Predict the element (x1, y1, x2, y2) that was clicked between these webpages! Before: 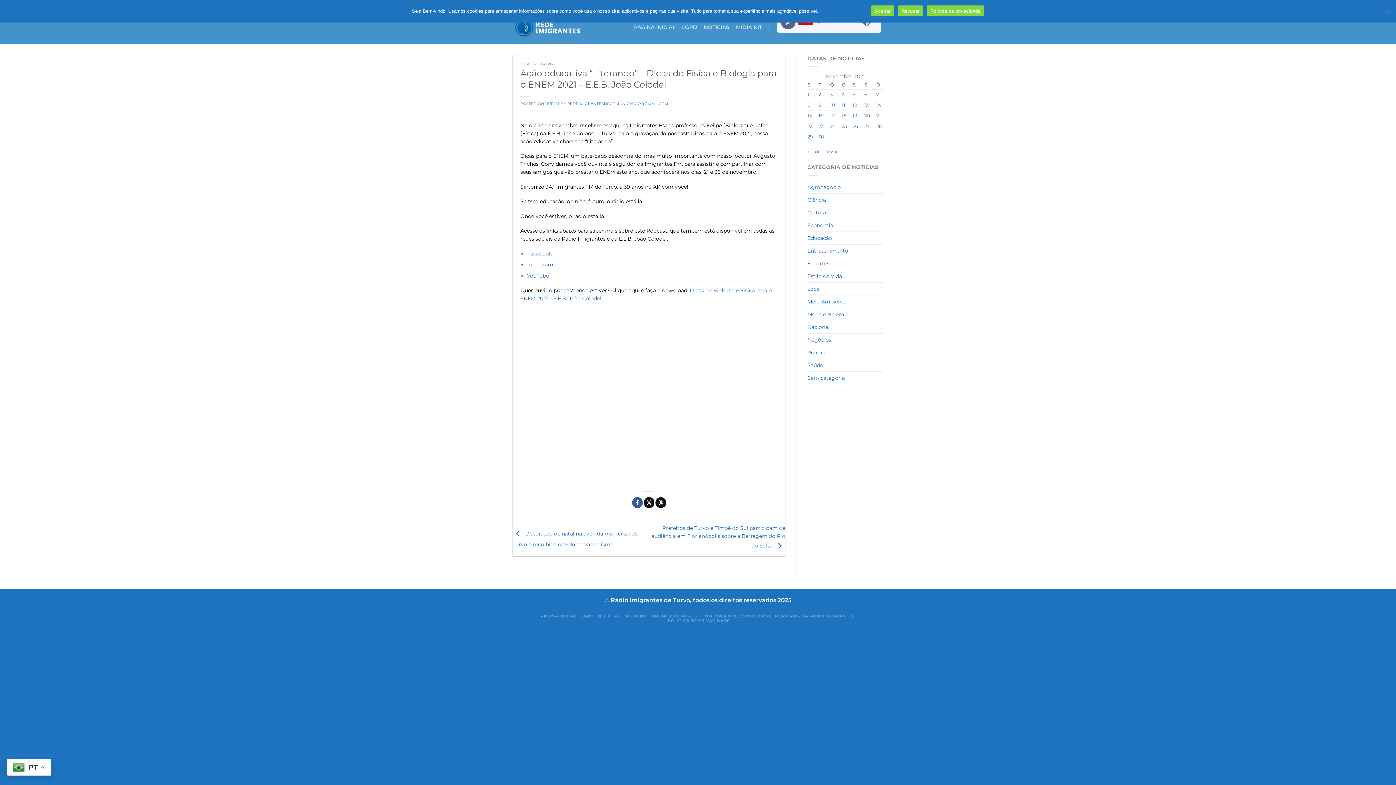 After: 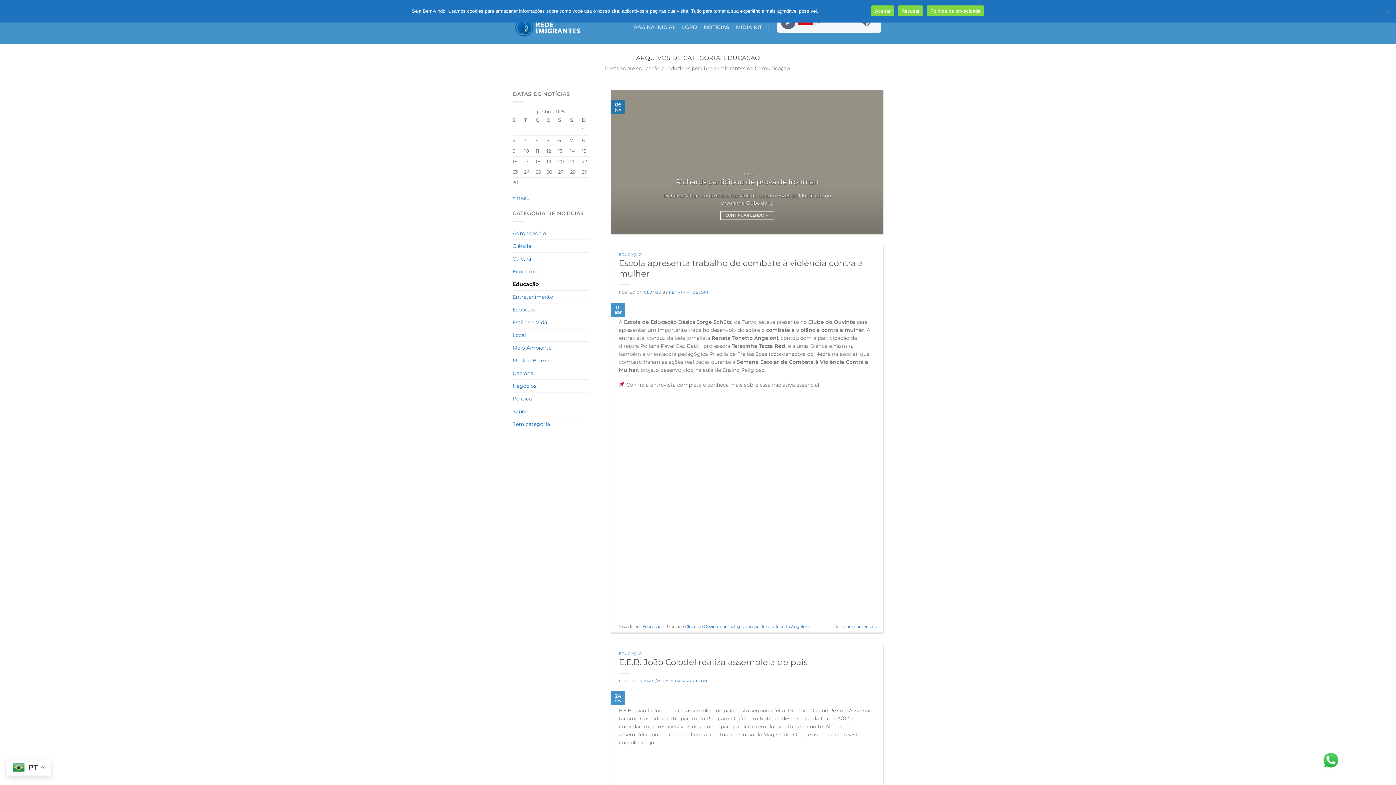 Action: label: Educação bbox: (807, 231, 832, 244)